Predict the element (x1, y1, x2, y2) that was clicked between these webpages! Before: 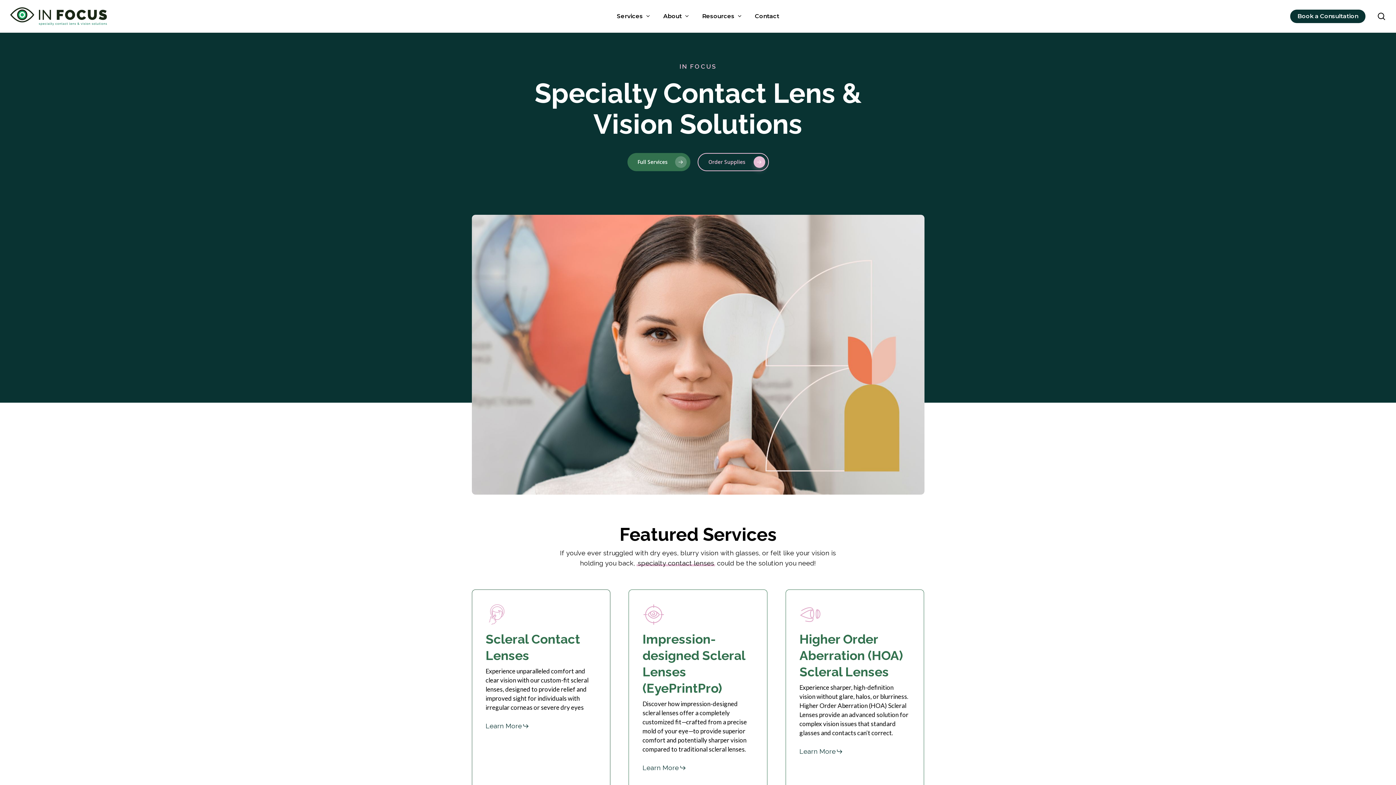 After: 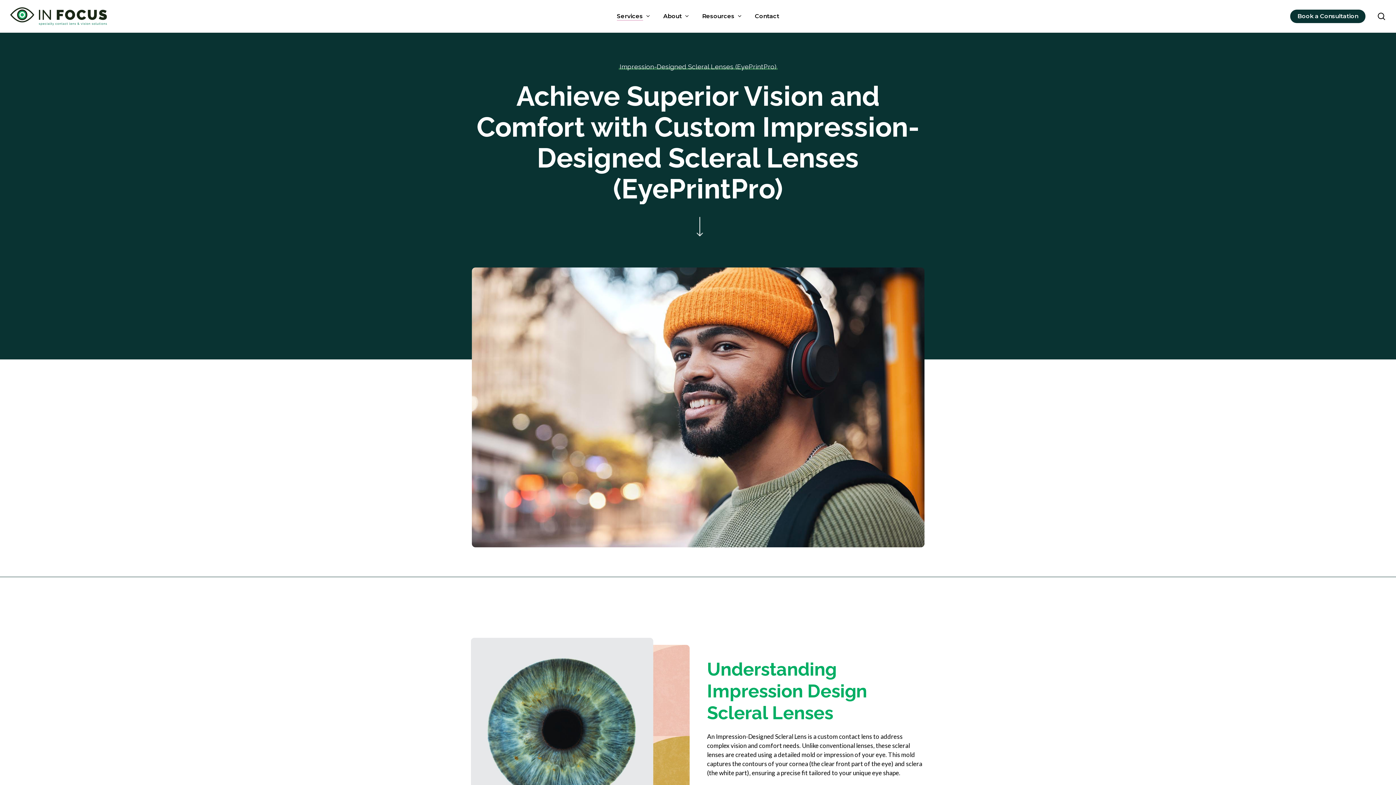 Action: label: Learn More bbox: (642, 763, 686, 773)